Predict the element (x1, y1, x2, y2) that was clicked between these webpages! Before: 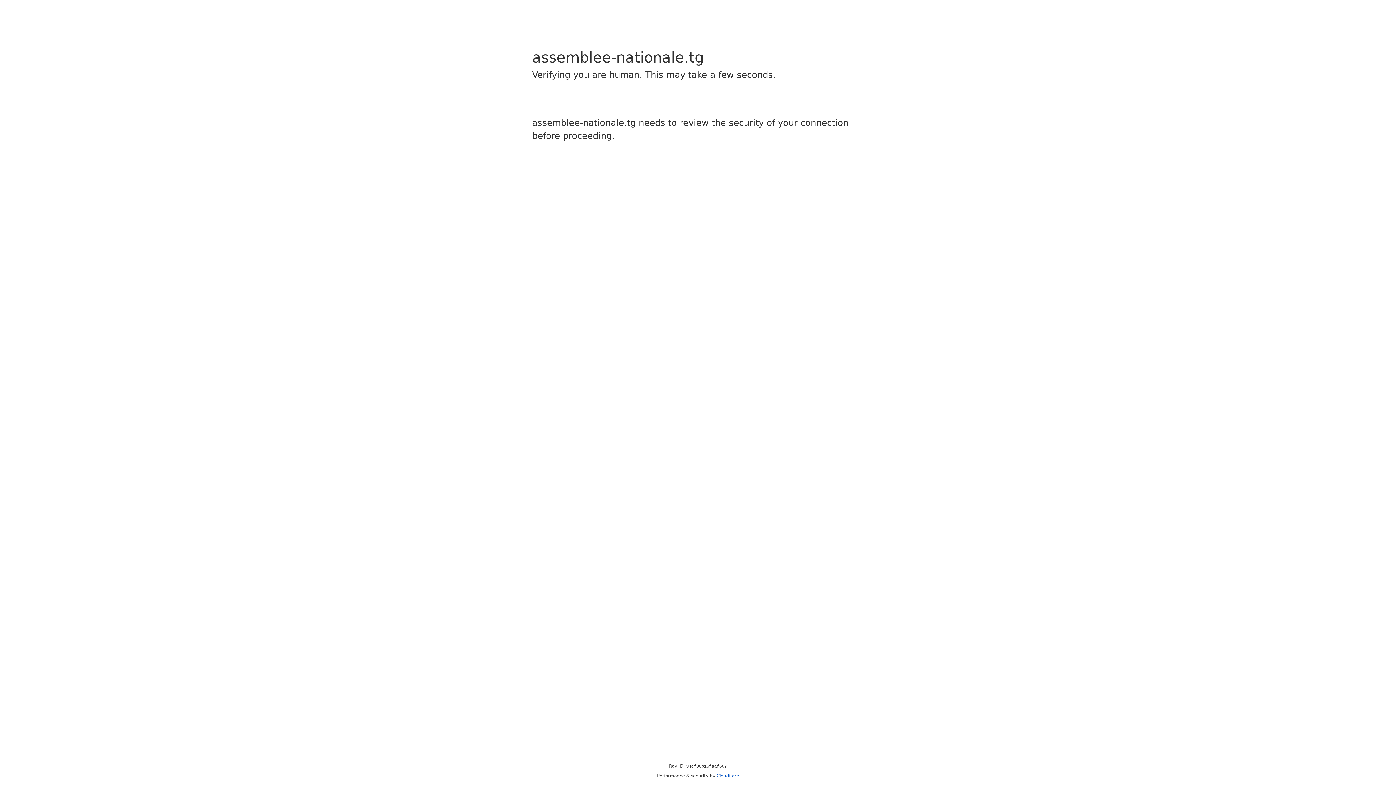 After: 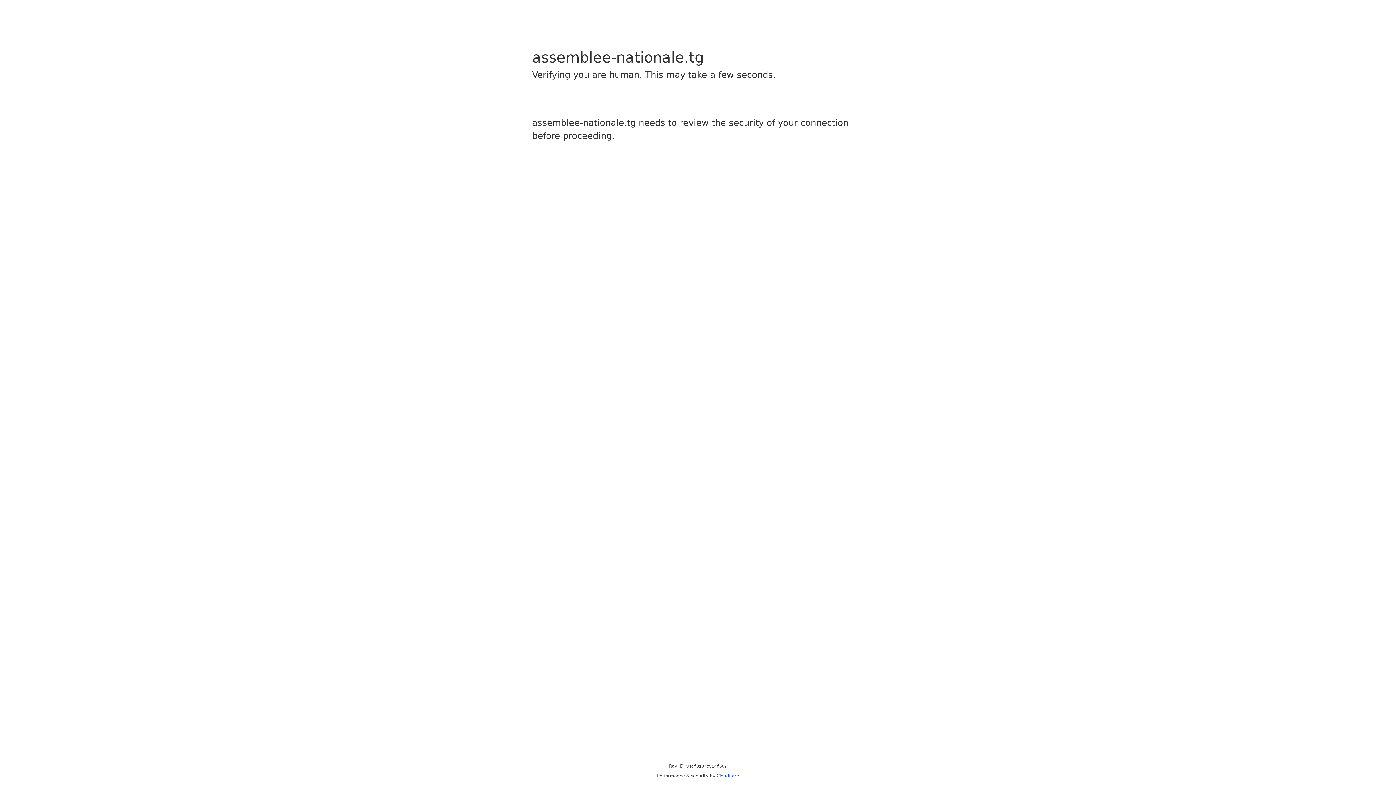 Action: bbox: (716, 773, 739, 778) label: Cloudflare